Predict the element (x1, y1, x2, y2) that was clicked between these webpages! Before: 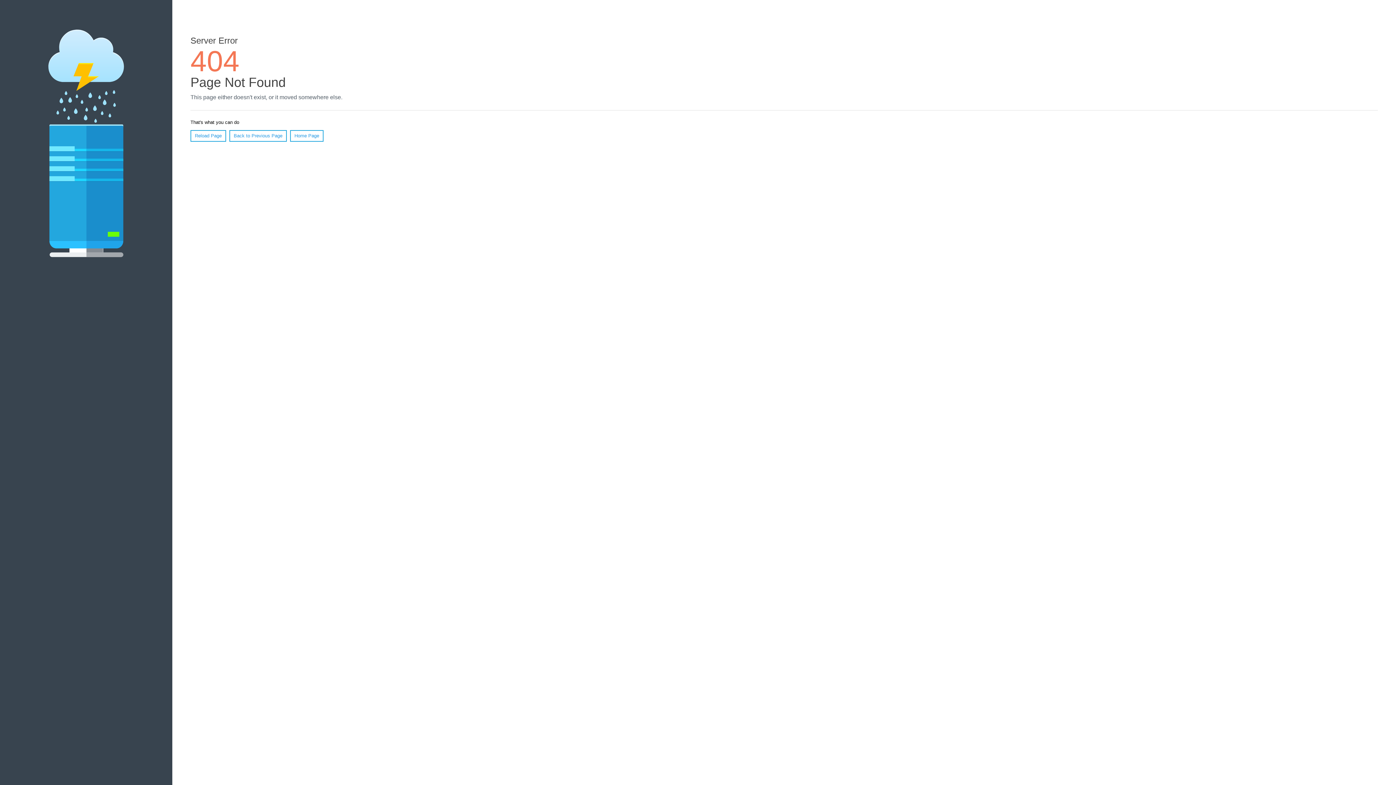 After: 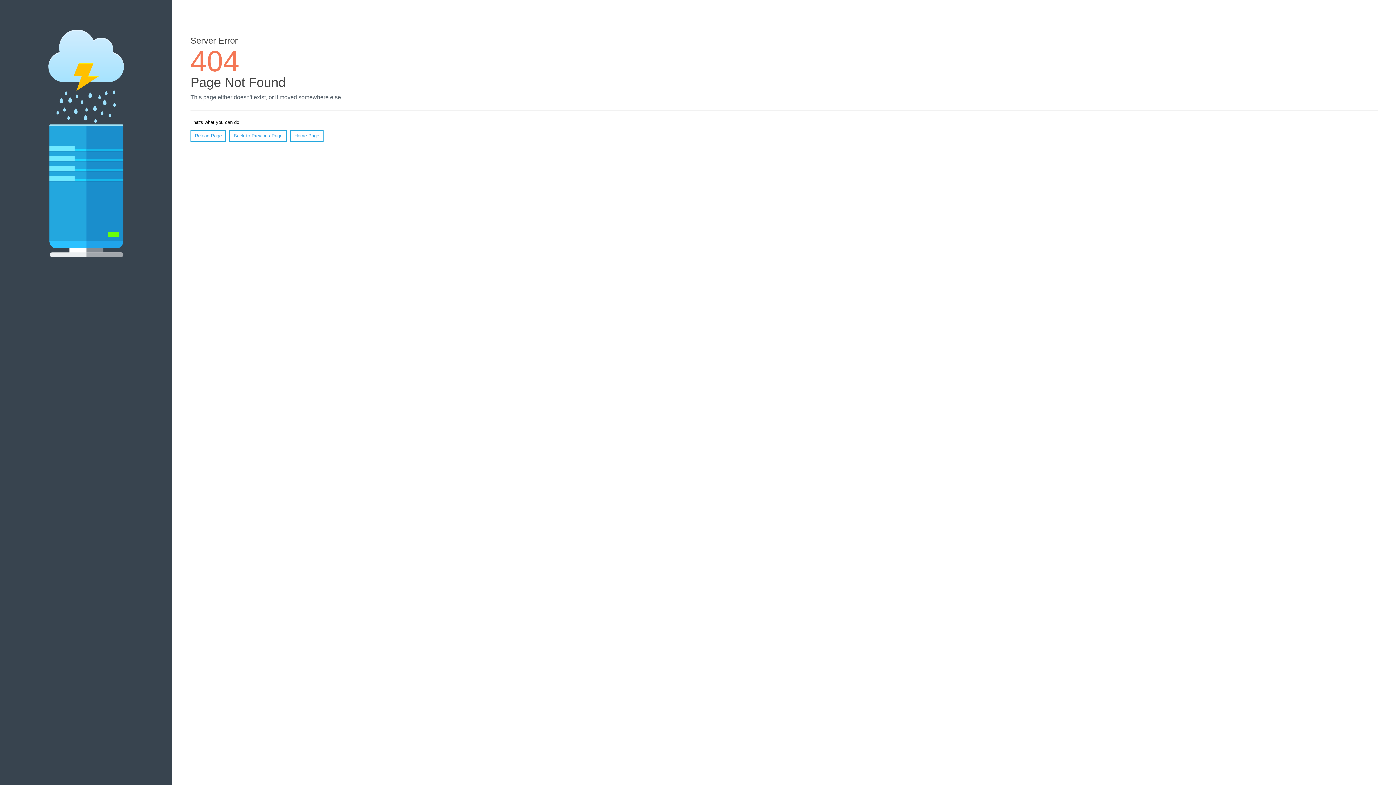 Action: label: Reload Page bbox: (190, 130, 226, 141)